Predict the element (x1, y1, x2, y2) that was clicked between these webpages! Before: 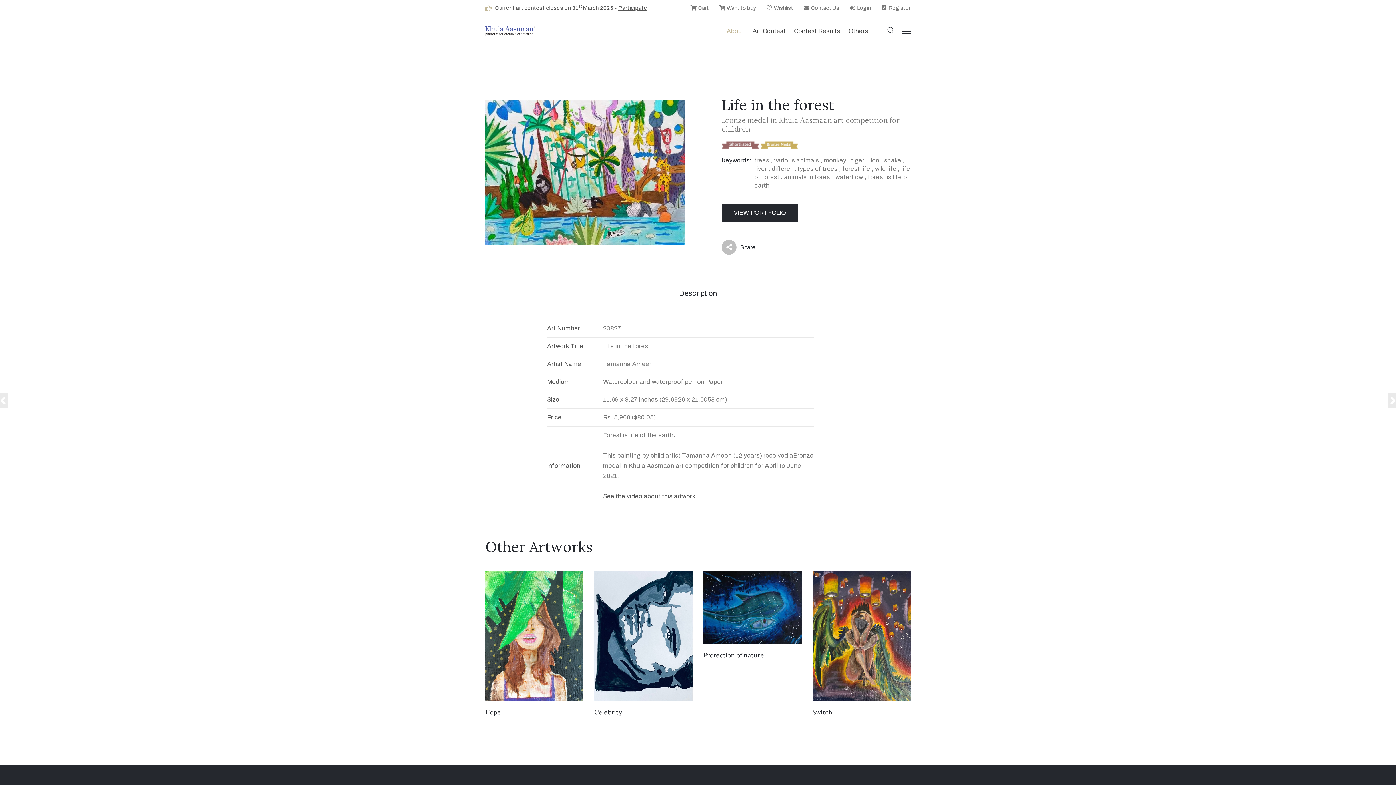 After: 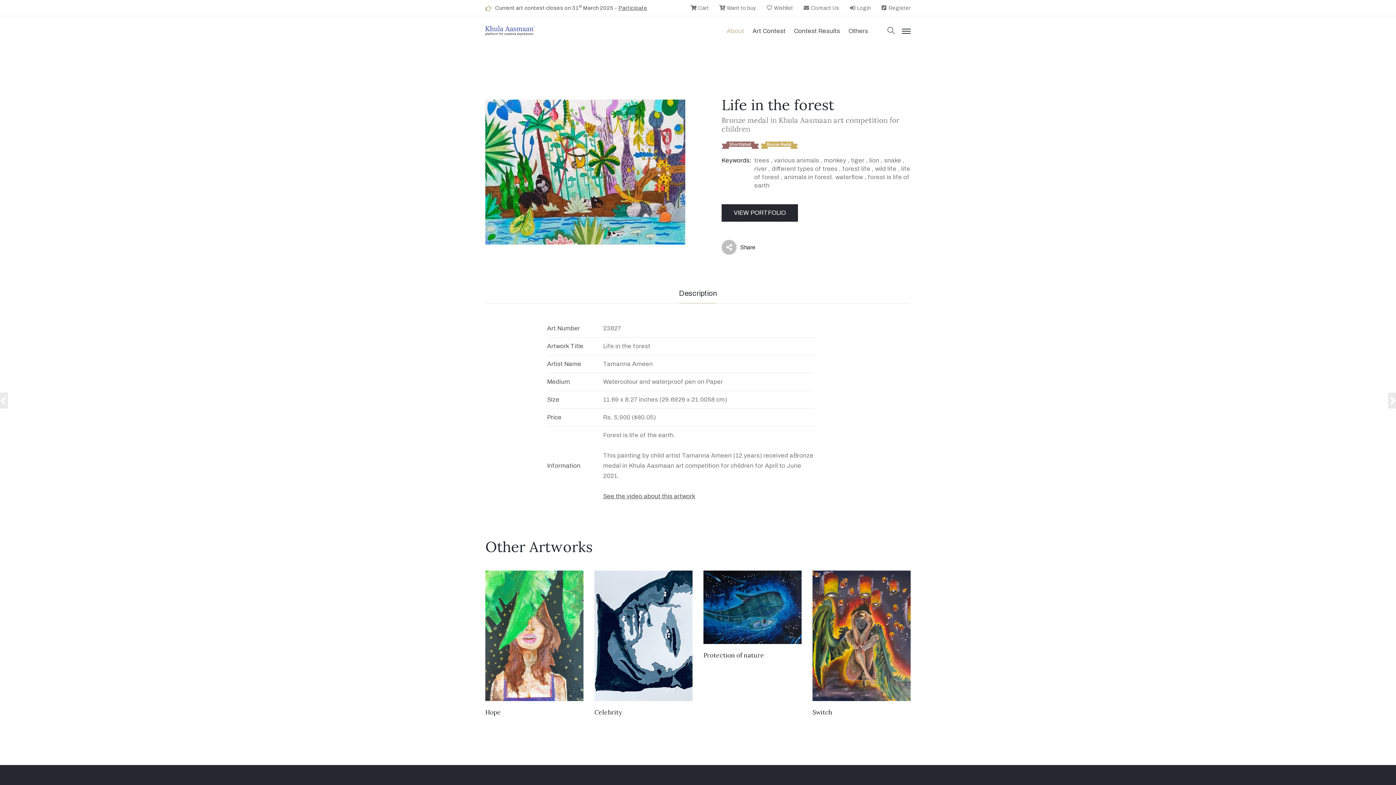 Action: label: Description bbox: (679, 289, 717, 303)